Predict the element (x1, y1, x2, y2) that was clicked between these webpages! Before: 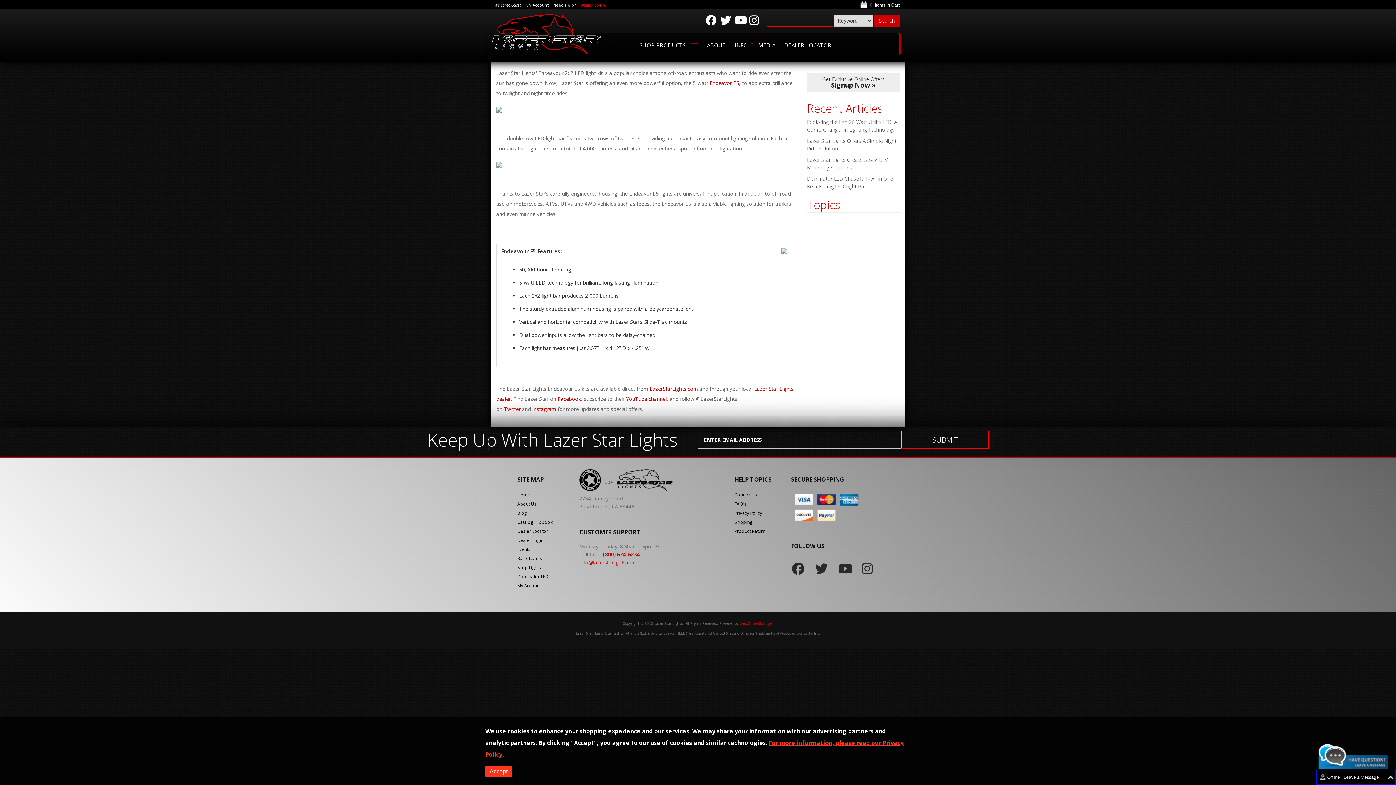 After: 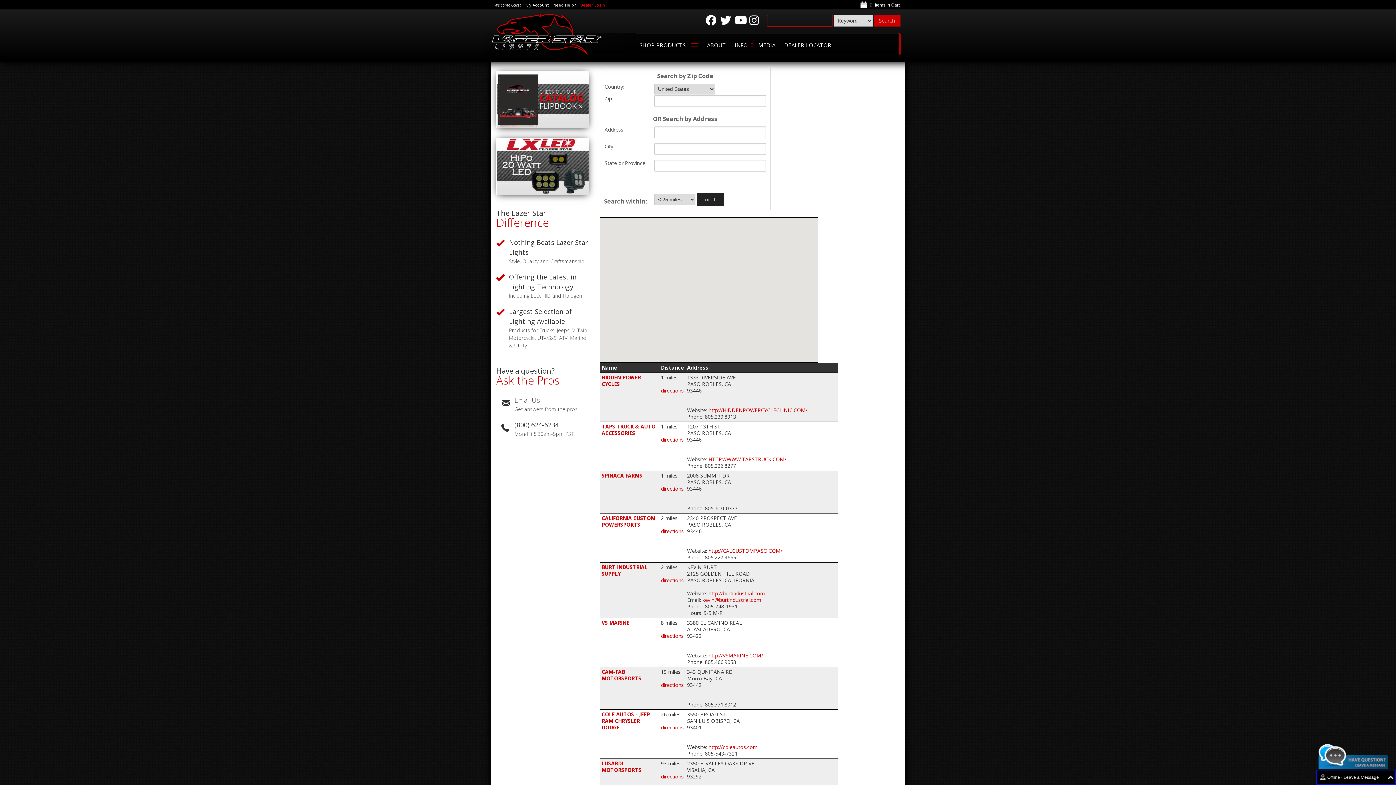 Action: label: Dealer Locator bbox: (517, 528, 548, 534)